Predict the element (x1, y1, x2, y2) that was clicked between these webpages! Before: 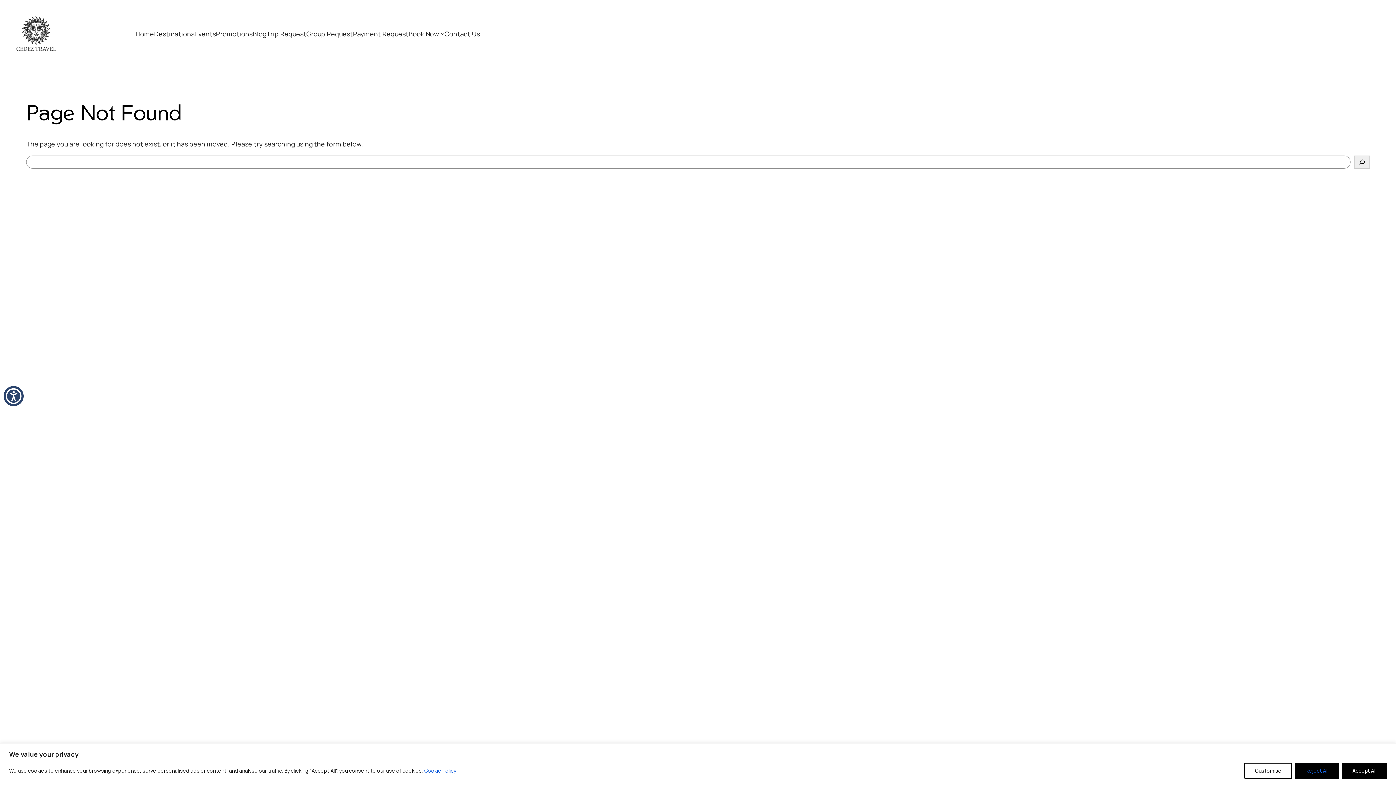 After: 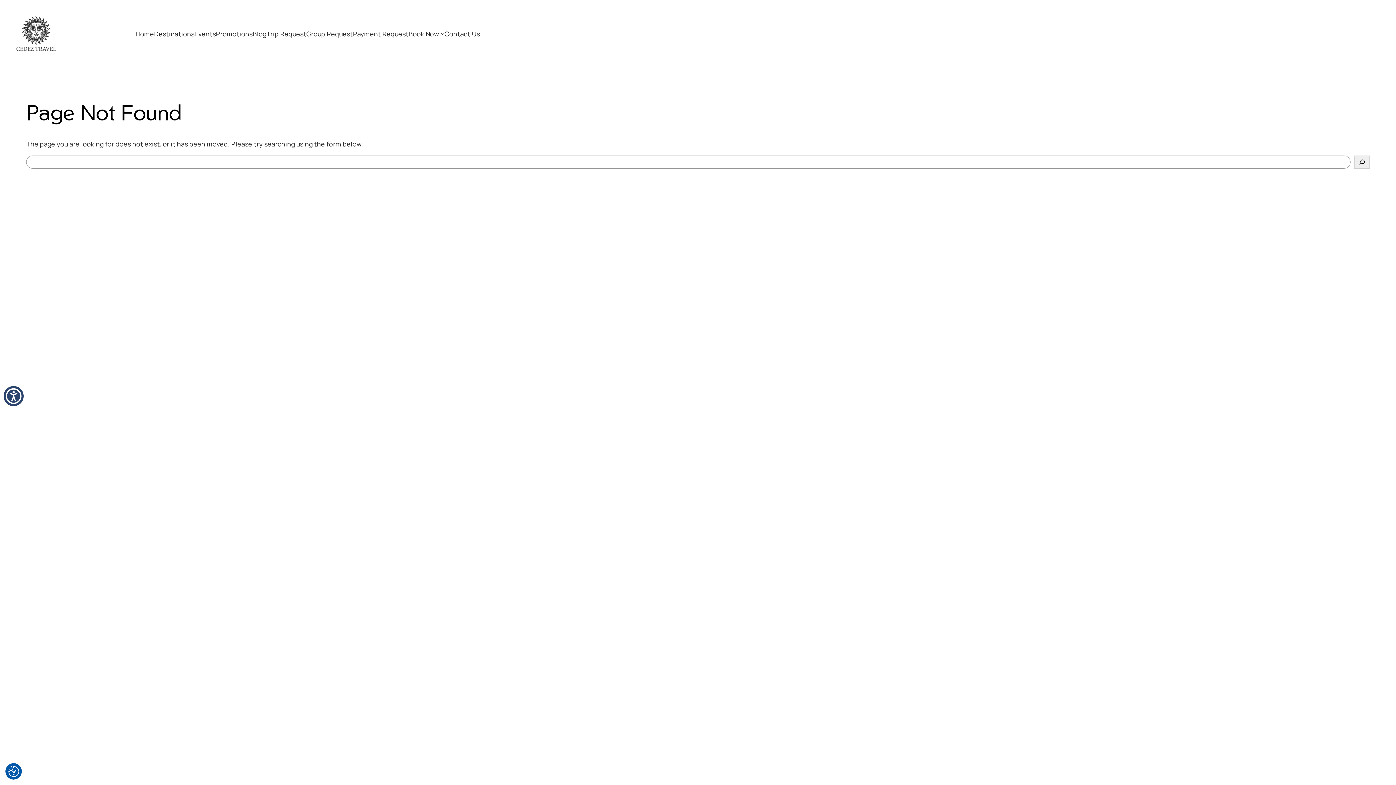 Action: bbox: (1295, 763, 1339, 779) label: Reject All